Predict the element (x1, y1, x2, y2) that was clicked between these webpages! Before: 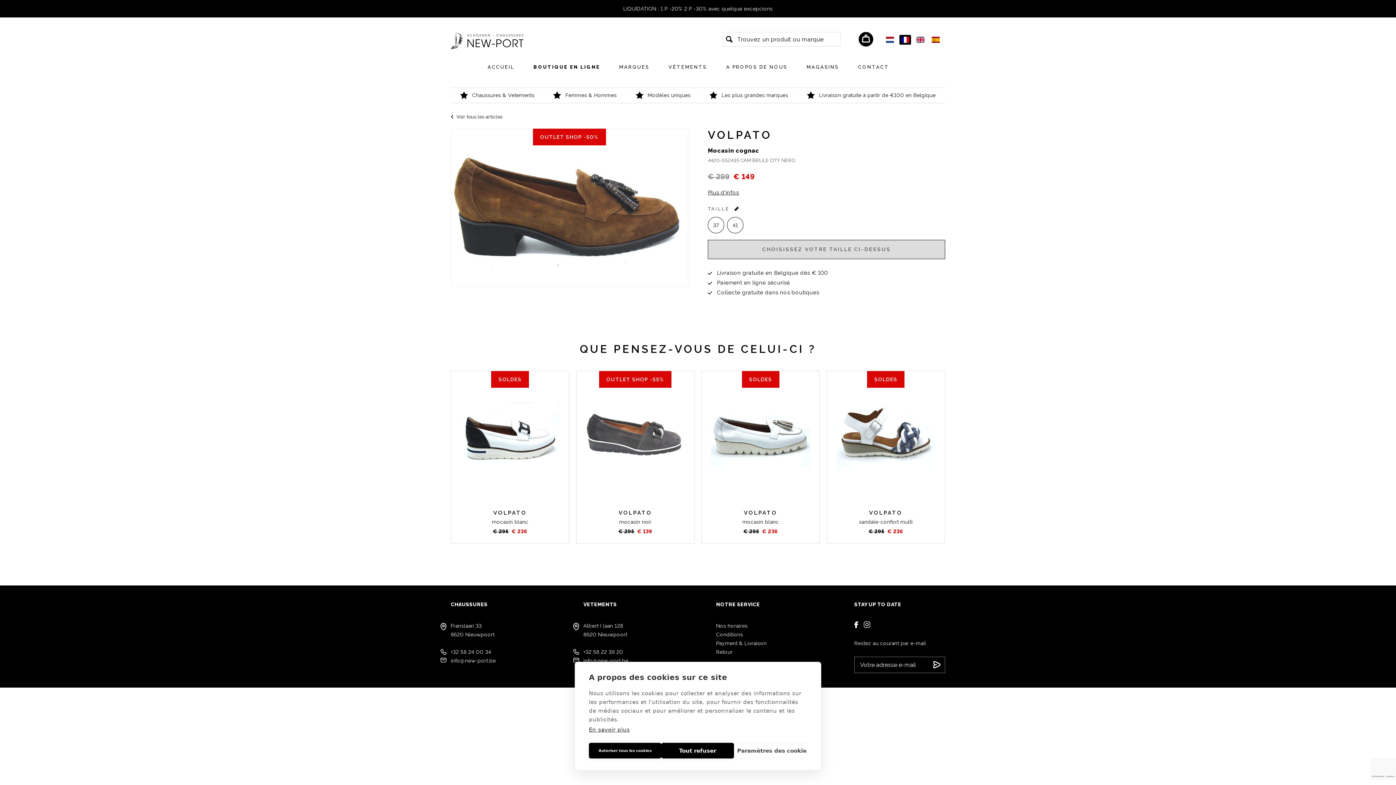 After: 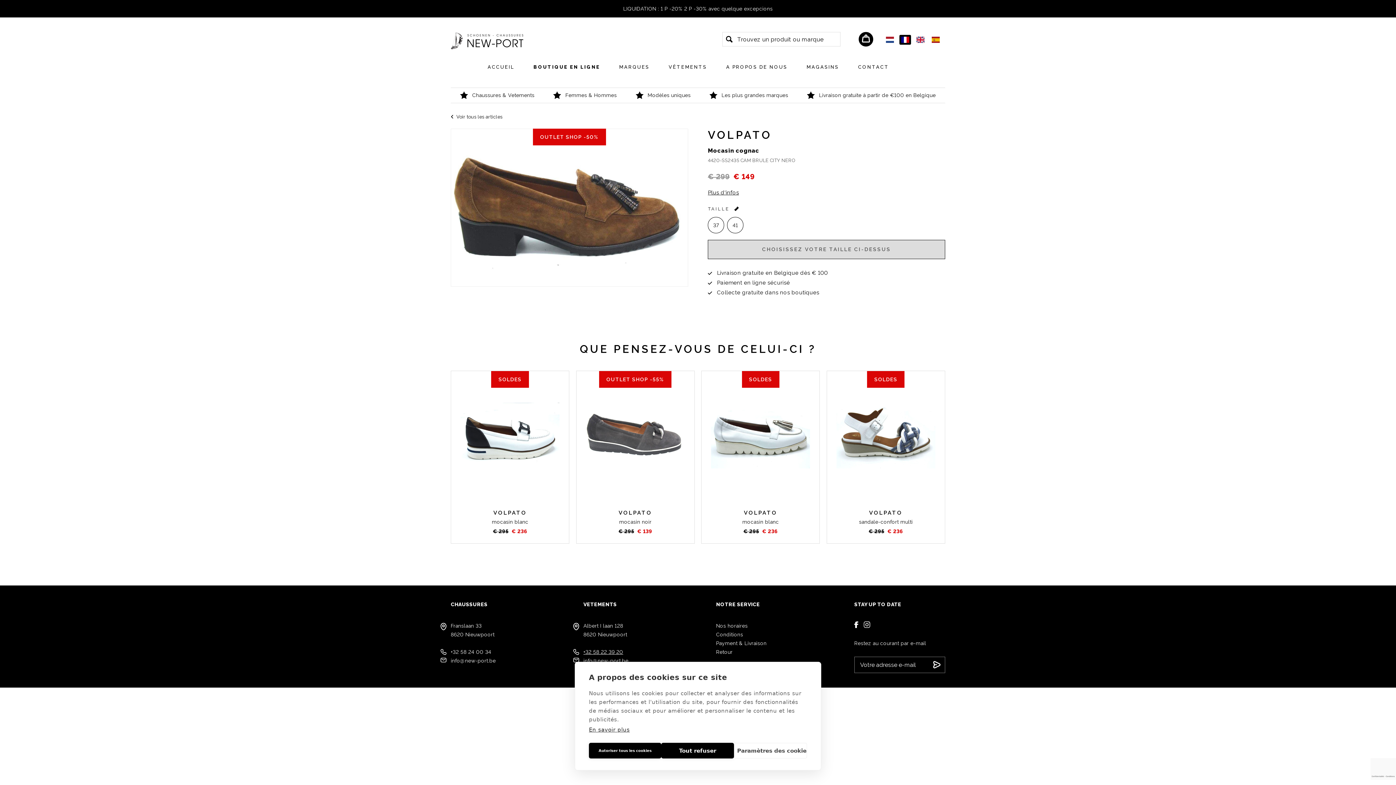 Action: bbox: (583, 649, 623, 655) label: +32 58 22 39 20